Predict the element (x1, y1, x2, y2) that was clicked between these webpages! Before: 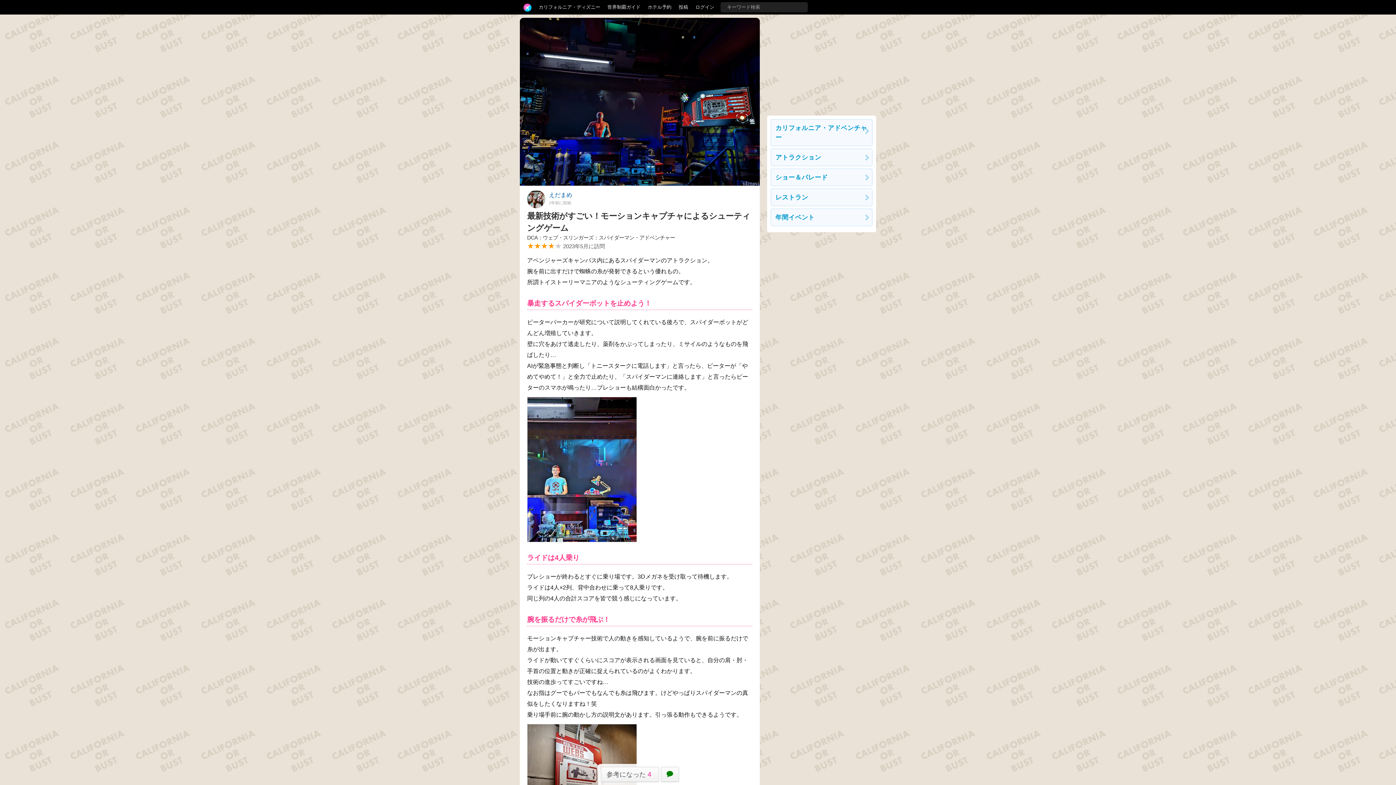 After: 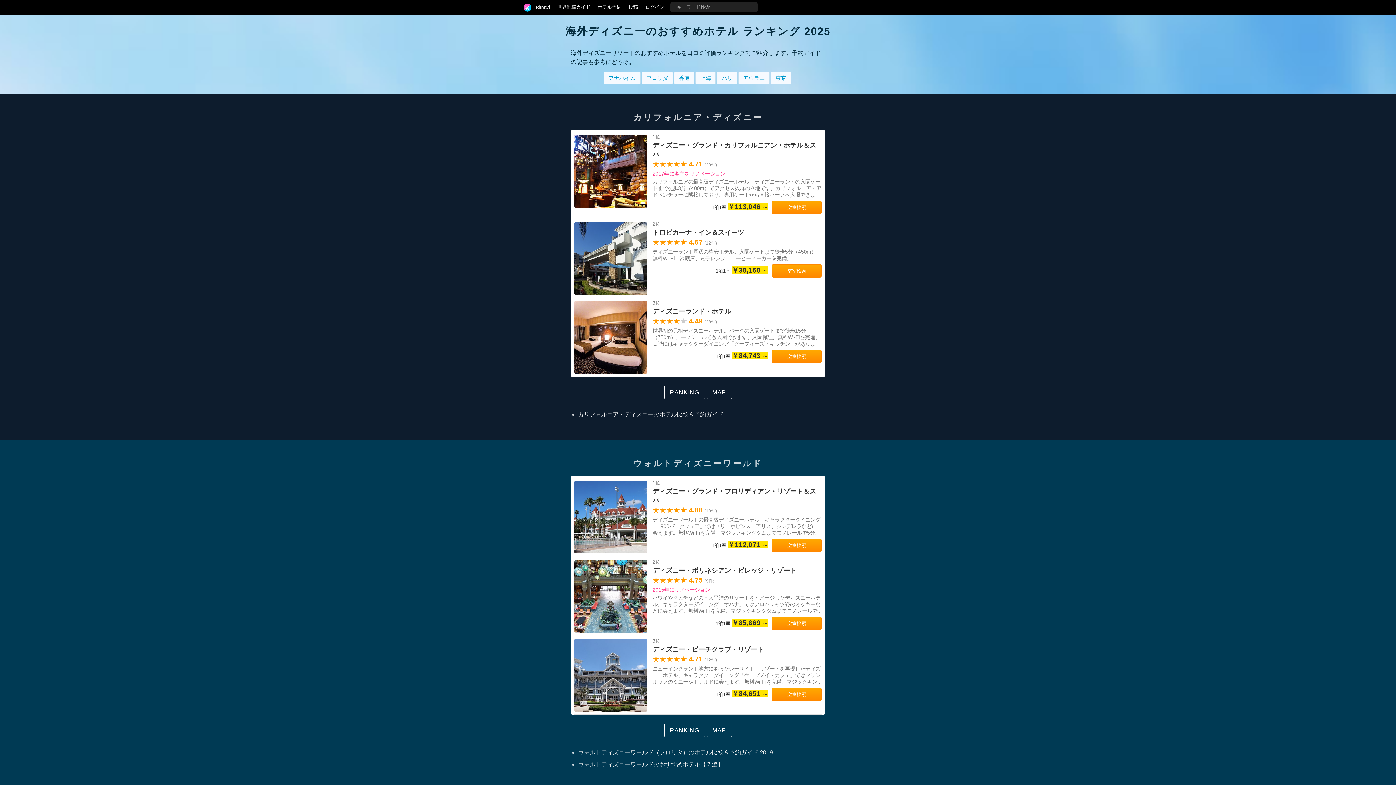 Action: bbox: (644, 0, 675, 14) label: ホテル予約